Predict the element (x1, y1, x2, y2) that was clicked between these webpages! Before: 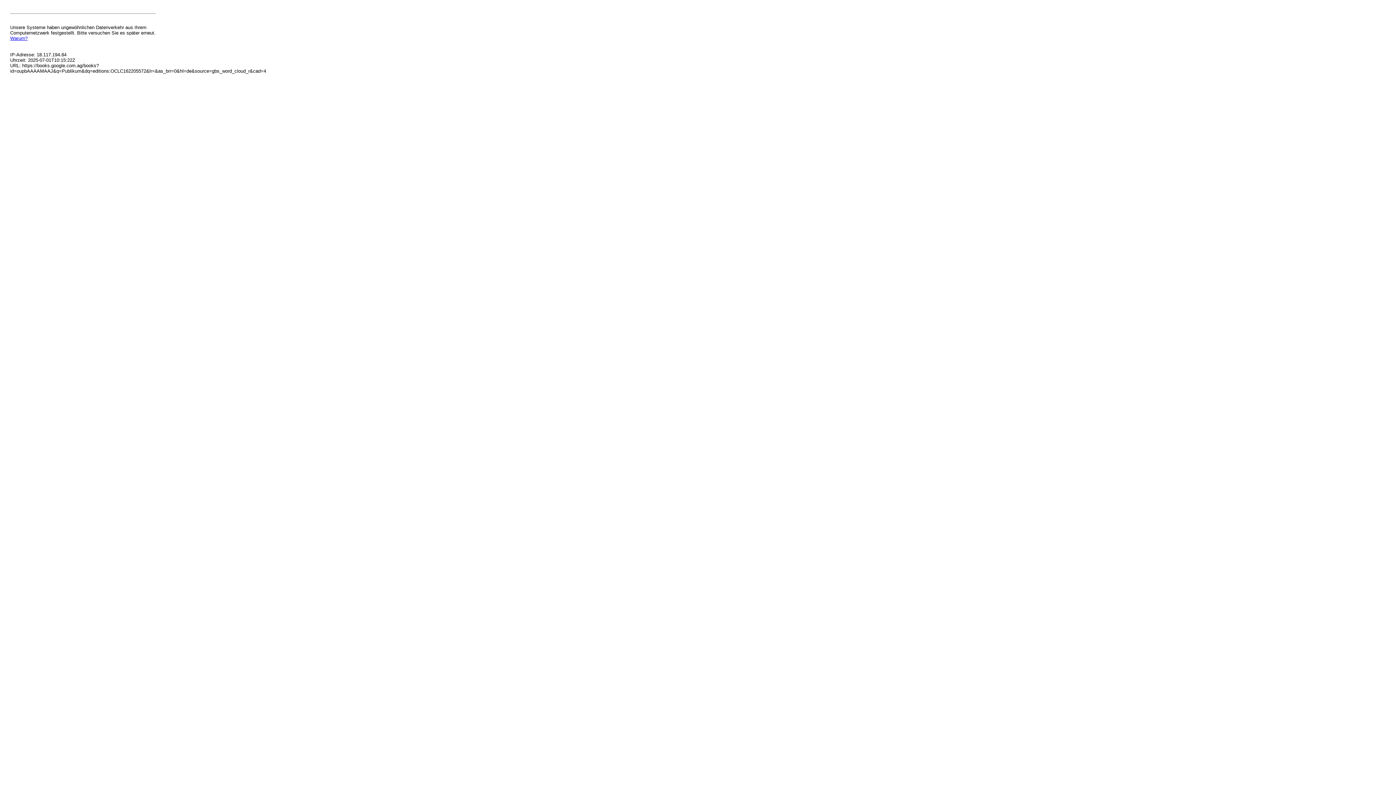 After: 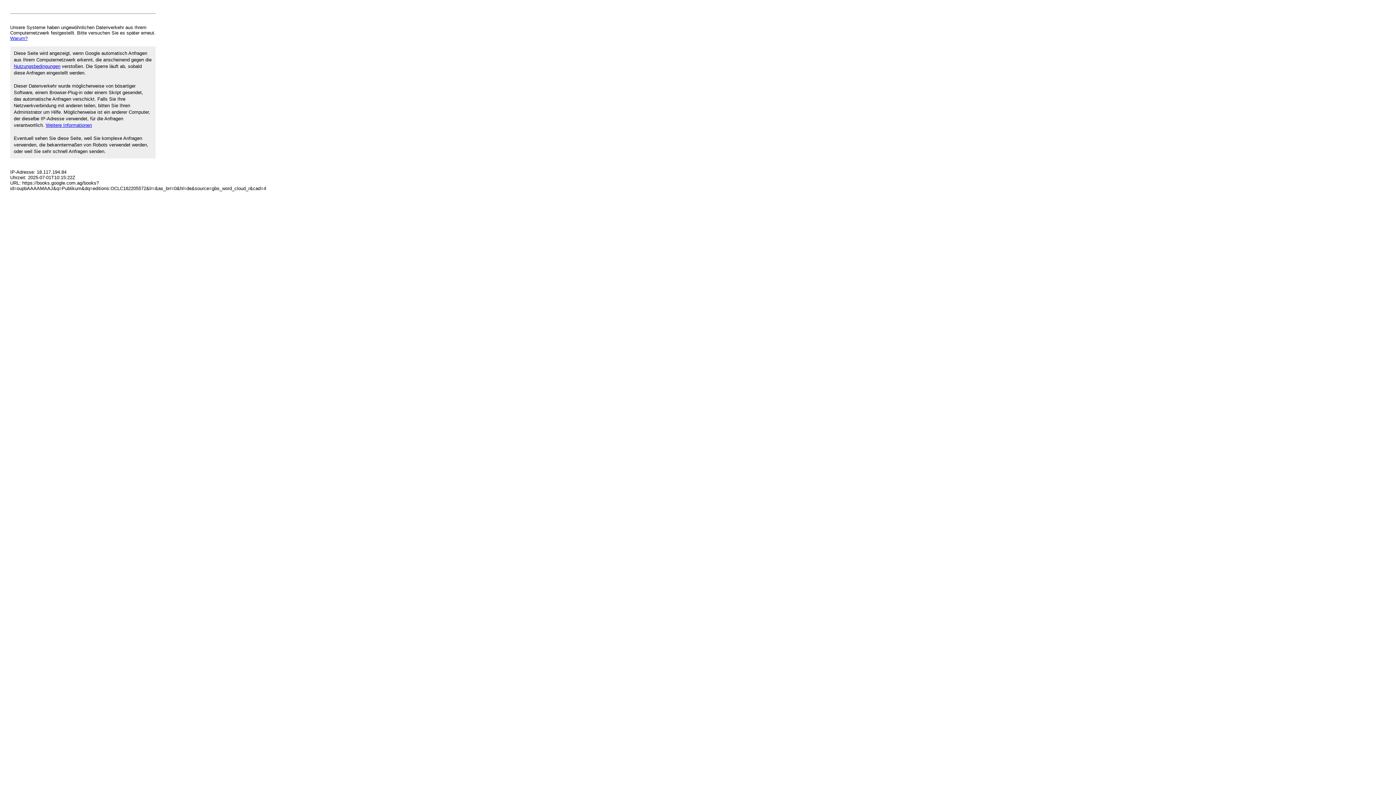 Action: bbox: (10, 35, 27, 41) label: Warum?